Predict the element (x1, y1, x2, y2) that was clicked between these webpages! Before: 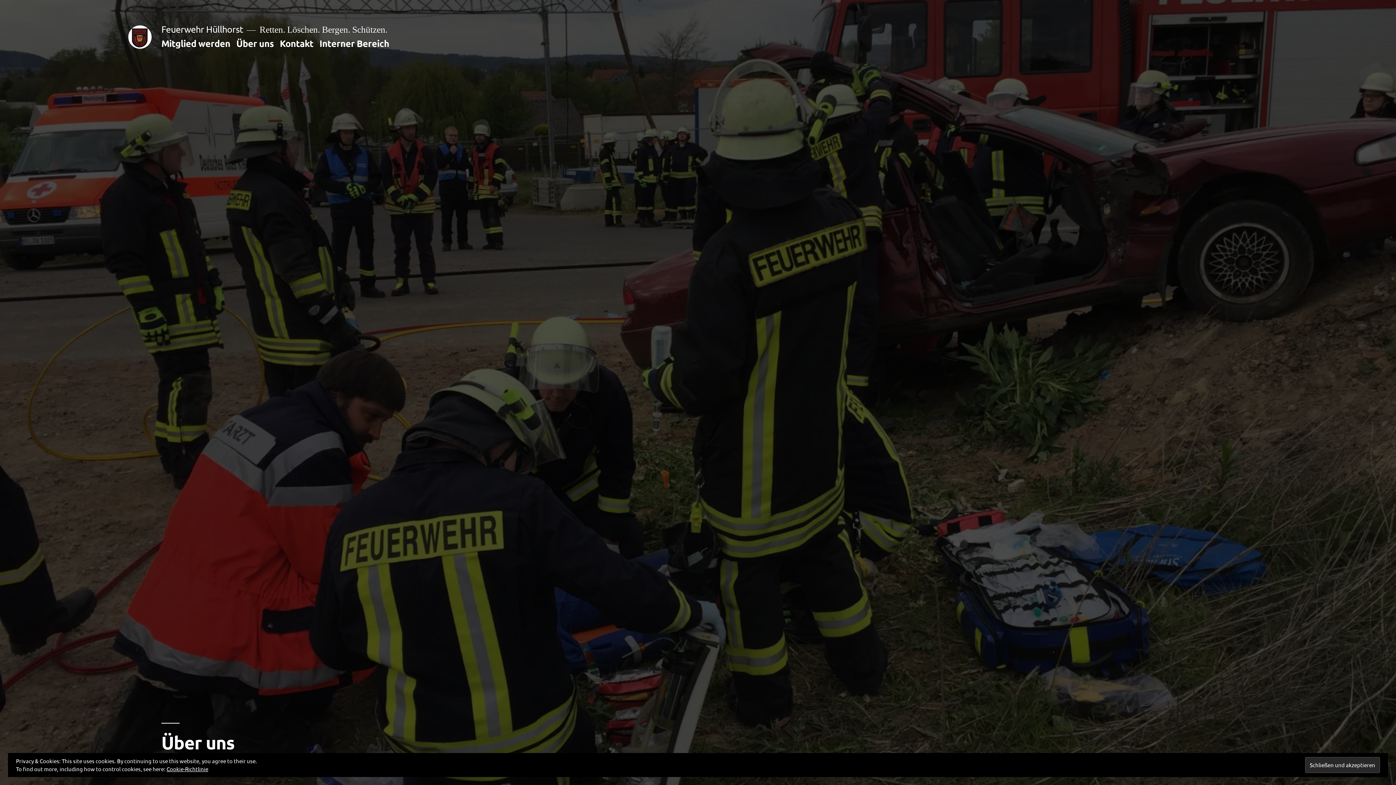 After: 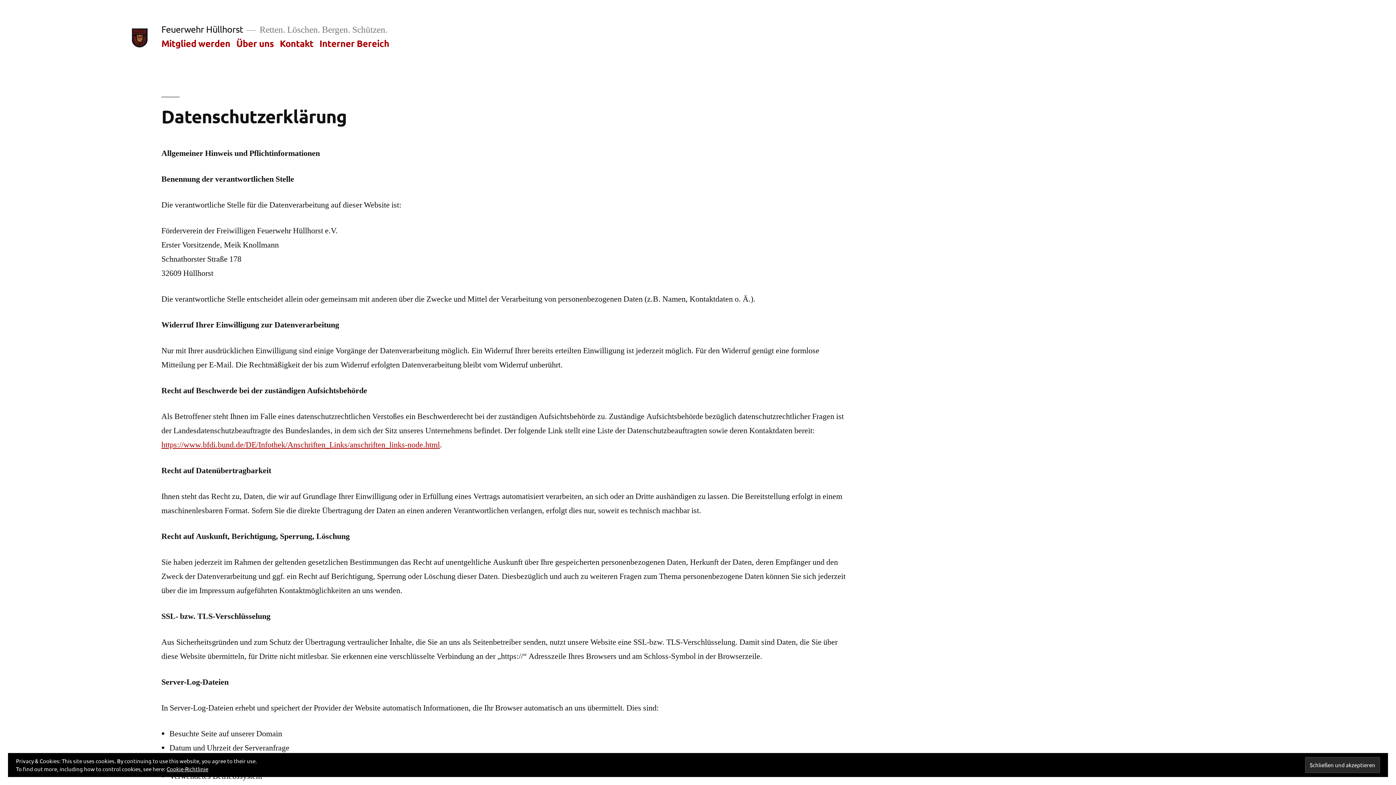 Action: bbox: (166, 765, 208, 772) label: Cookie-Richtlinie